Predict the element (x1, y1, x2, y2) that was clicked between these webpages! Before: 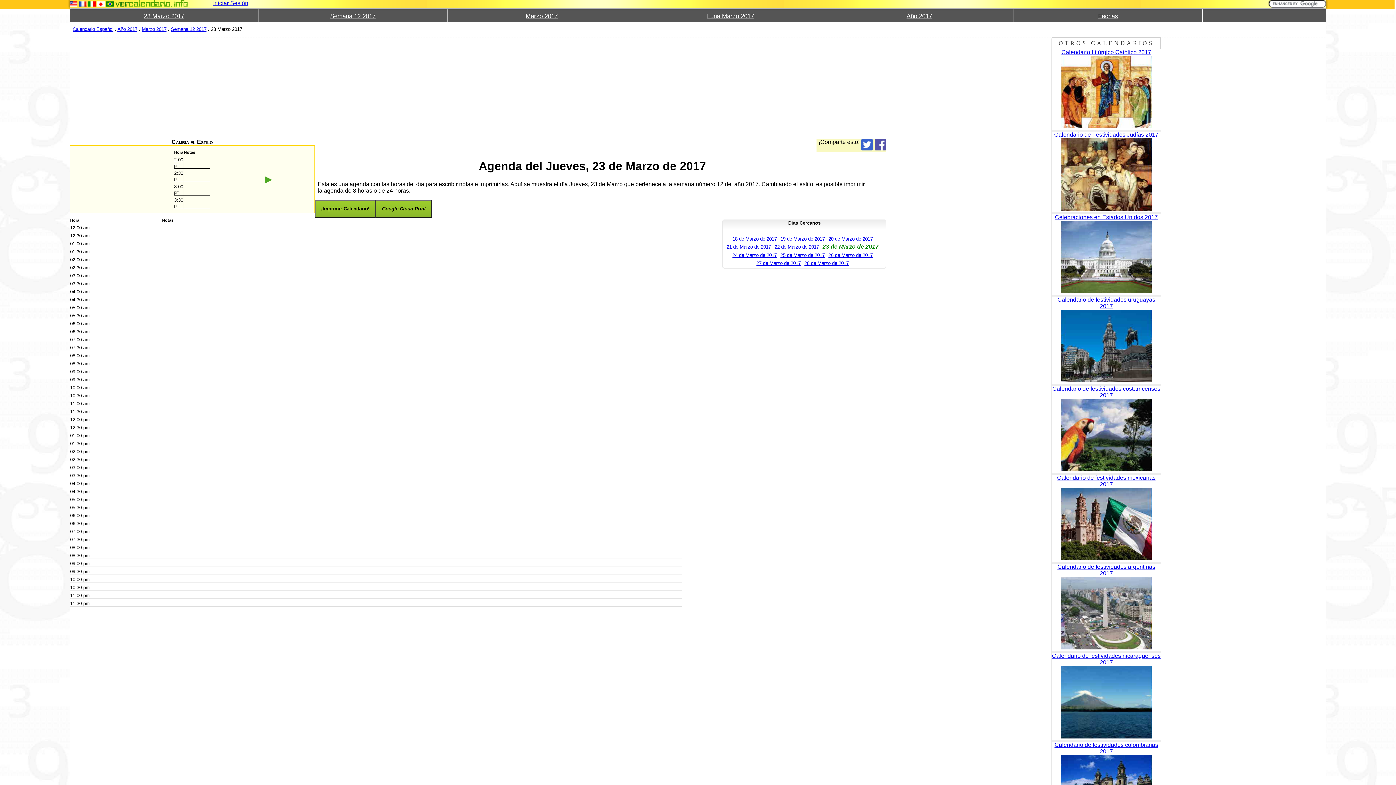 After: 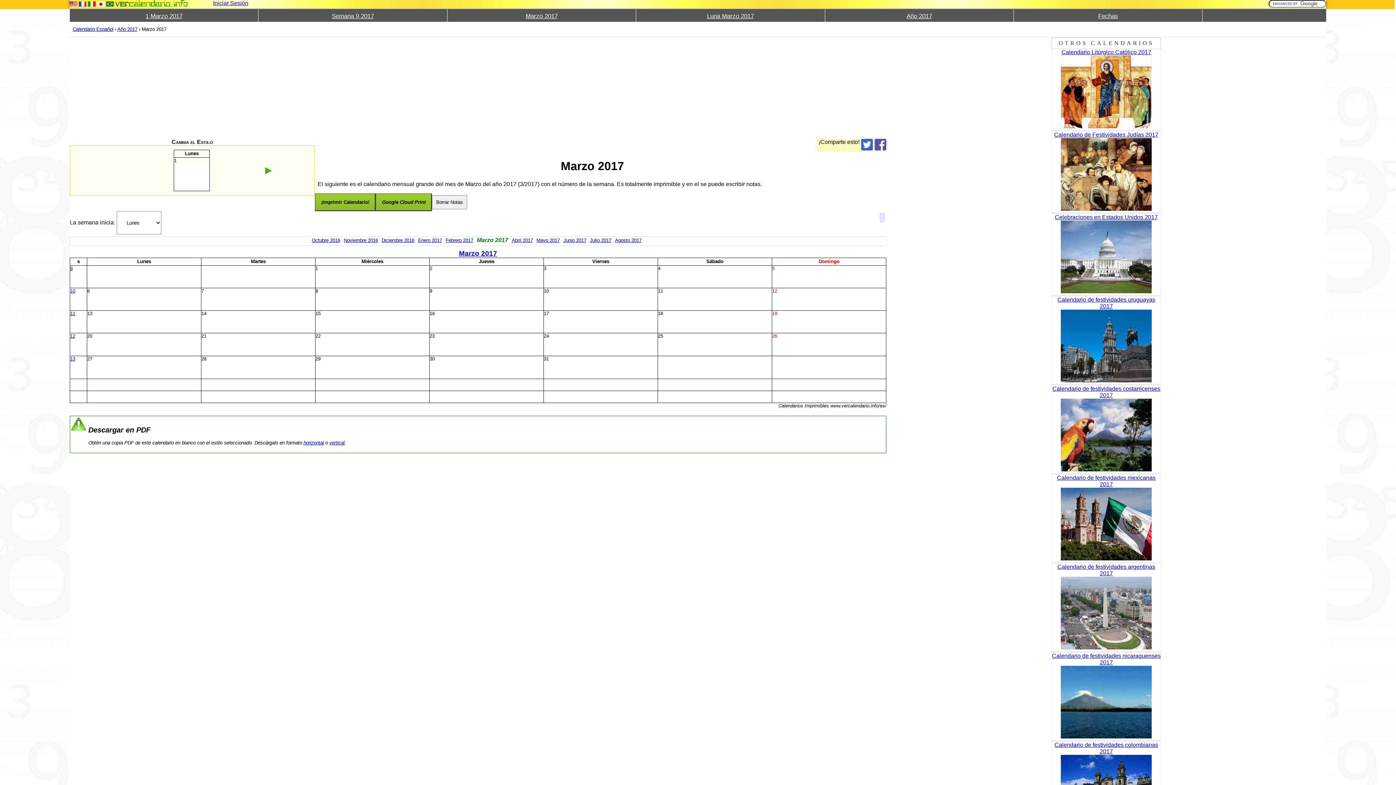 Action: bbox: (141, 26, 166, 32) label: Marzo 2017